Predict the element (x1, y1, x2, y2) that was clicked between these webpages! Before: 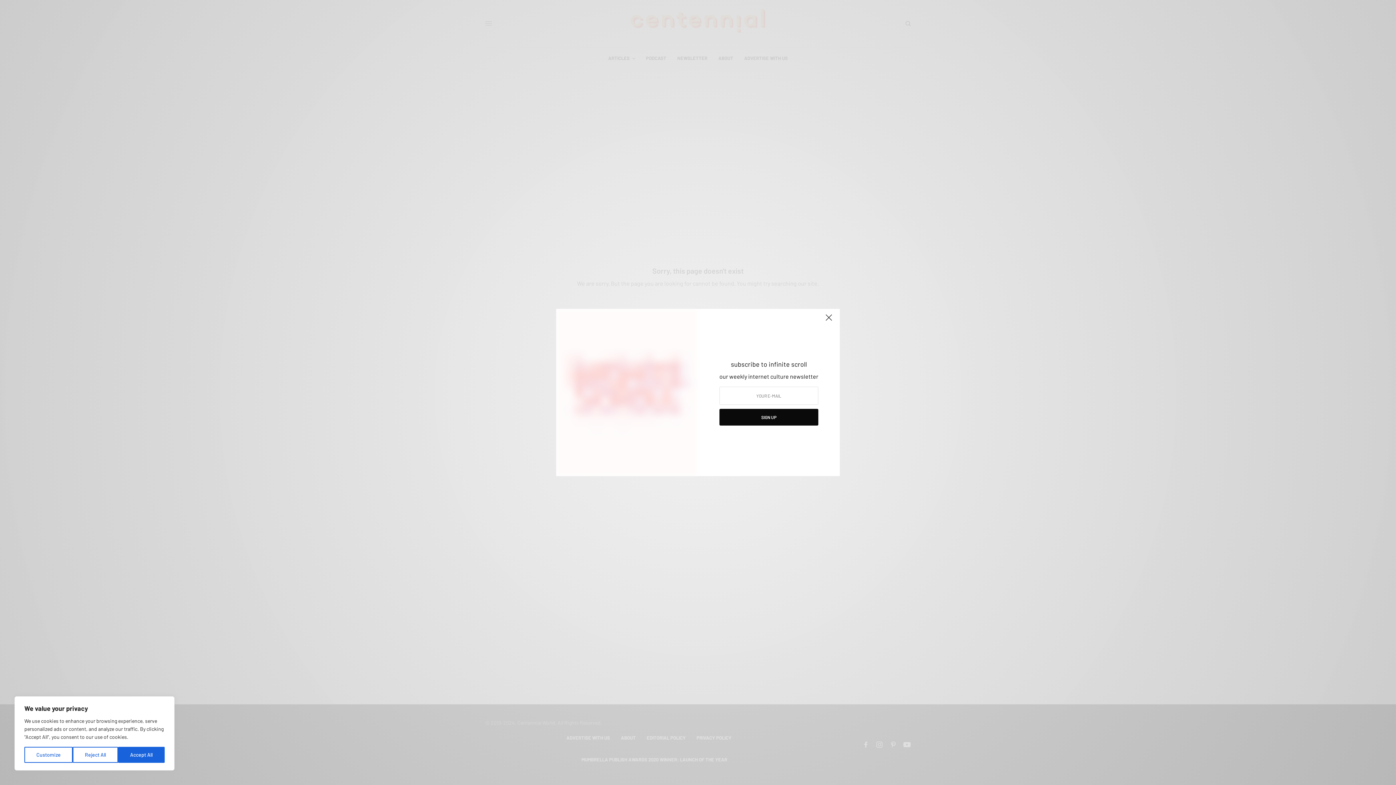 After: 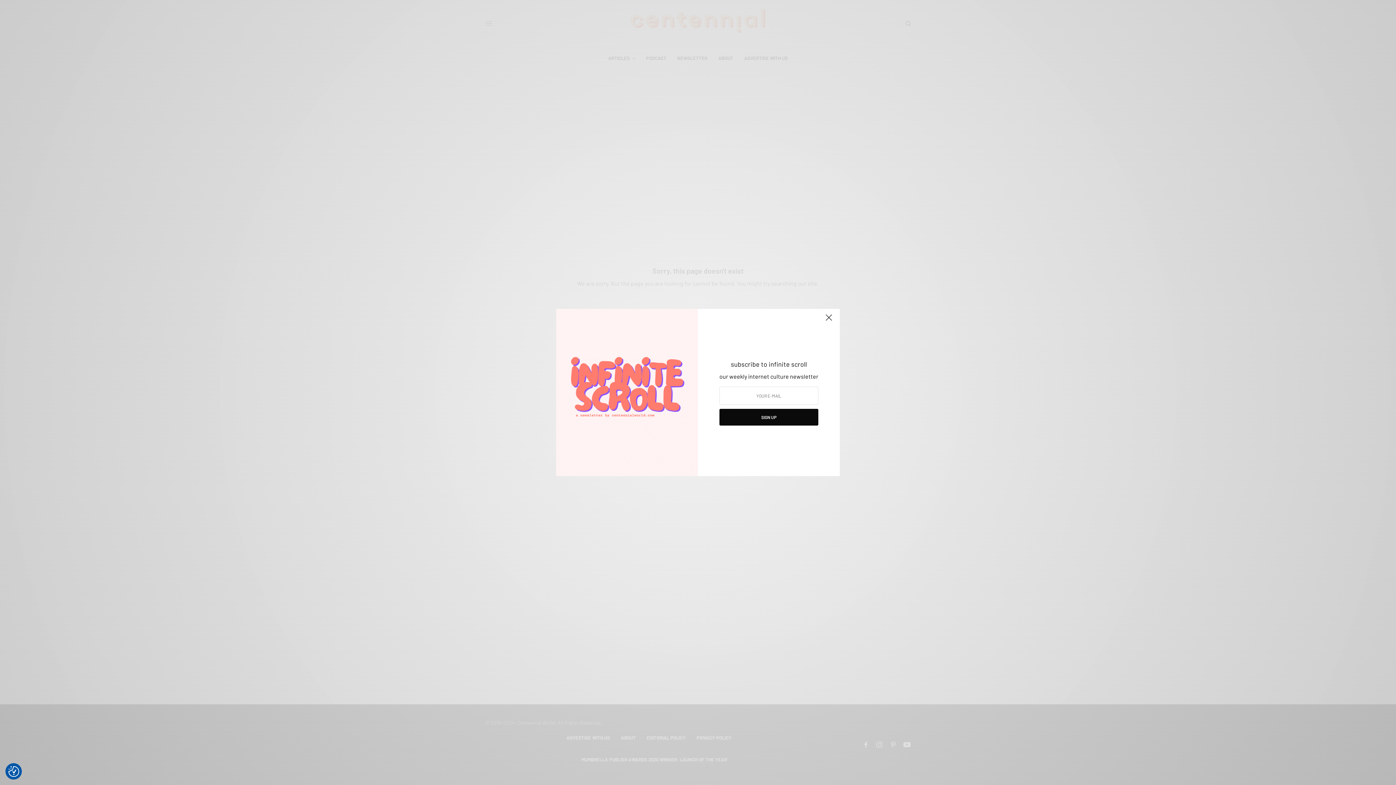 Action: bbox: (72, 747, 118, 763) label: Reject All